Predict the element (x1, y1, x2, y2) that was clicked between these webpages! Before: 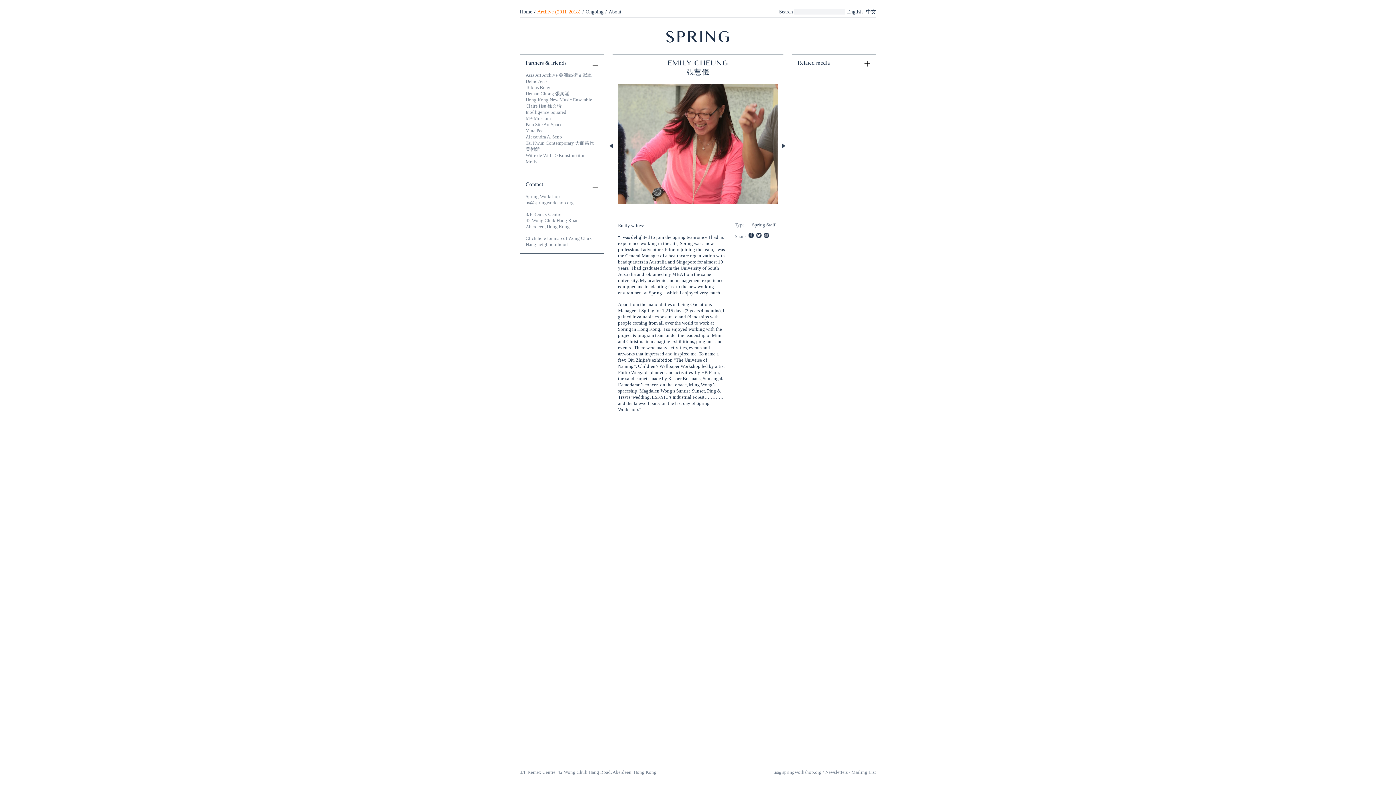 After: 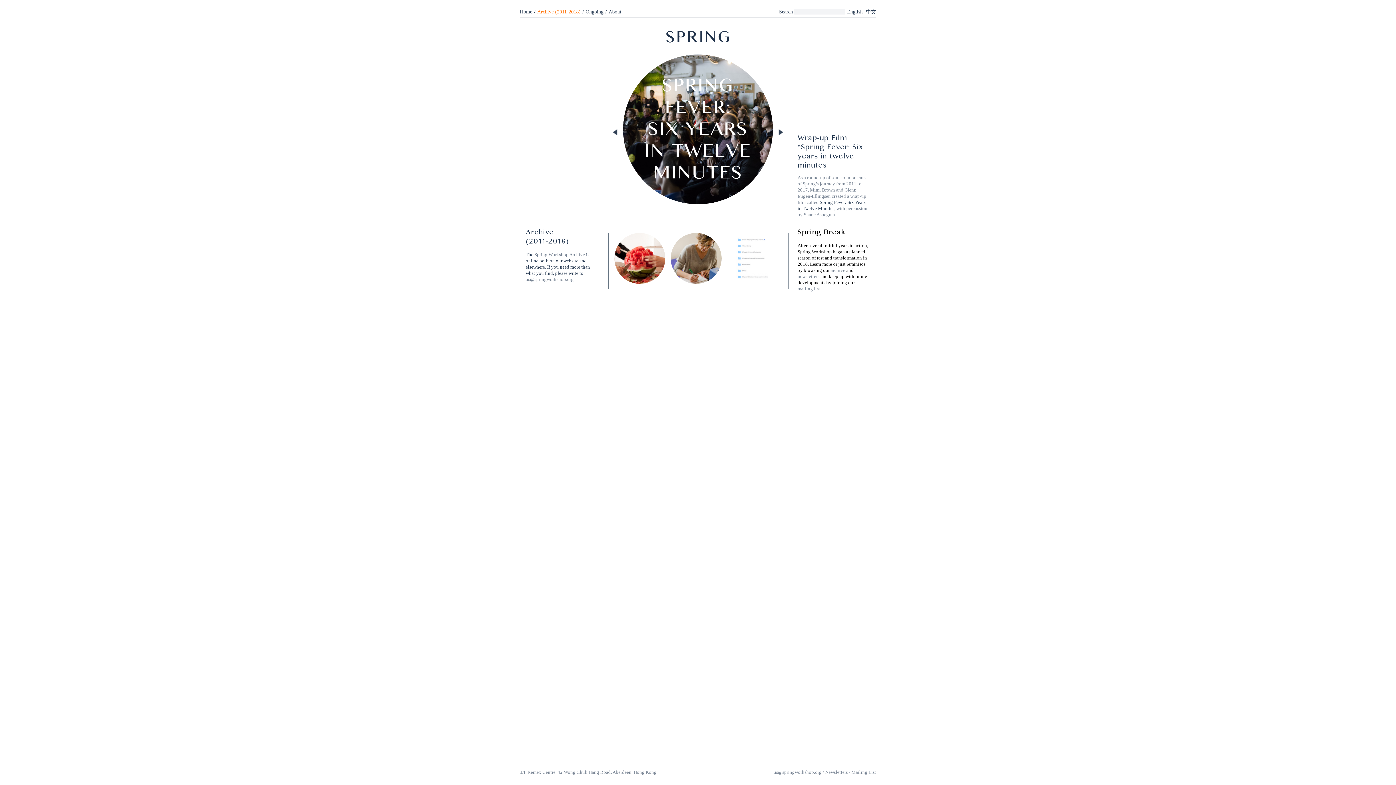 Action: label: Home bbox: (520, 9, 532, 14)